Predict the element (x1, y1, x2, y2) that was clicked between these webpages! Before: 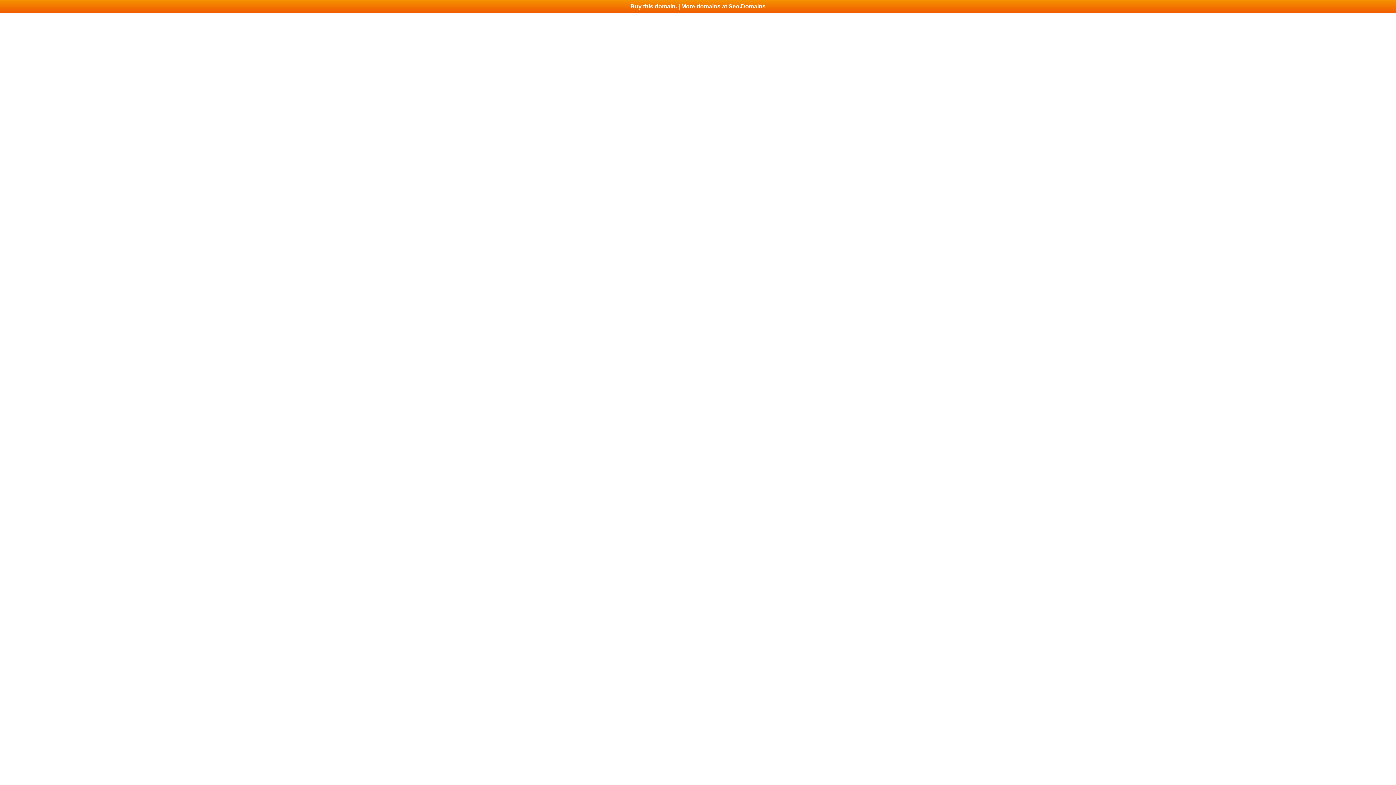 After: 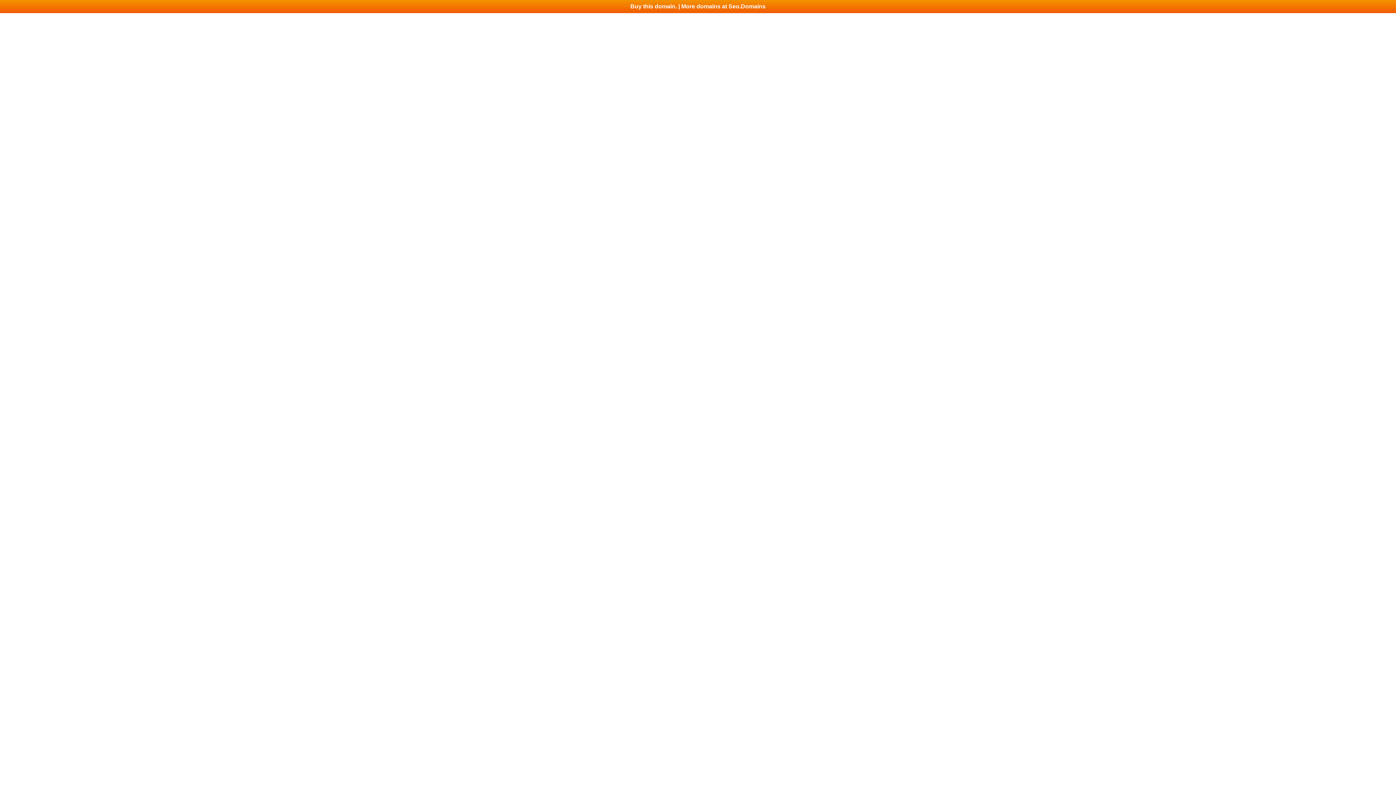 Action: label: Buy this domain. | More domains at Seo.Domains bbox: (0, 0, 1396, 13)